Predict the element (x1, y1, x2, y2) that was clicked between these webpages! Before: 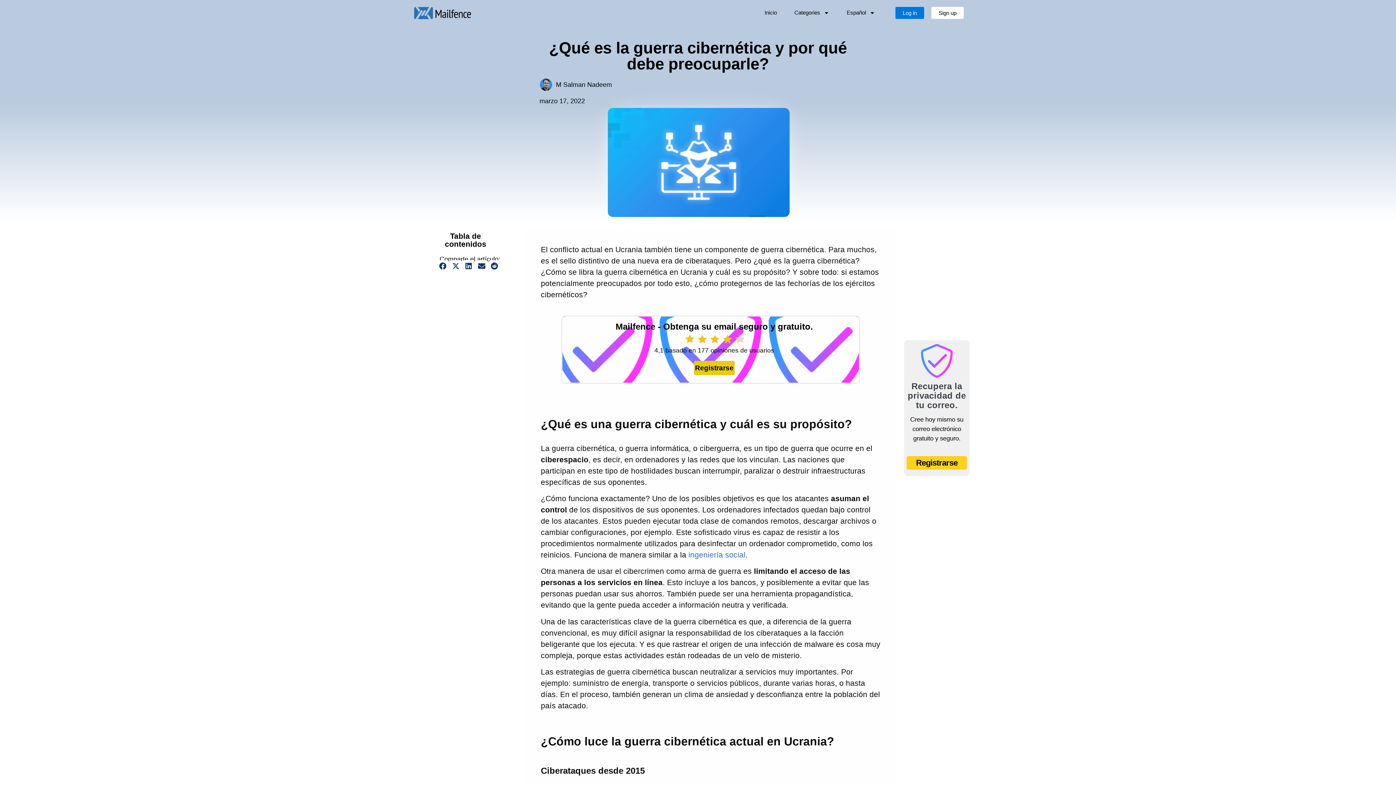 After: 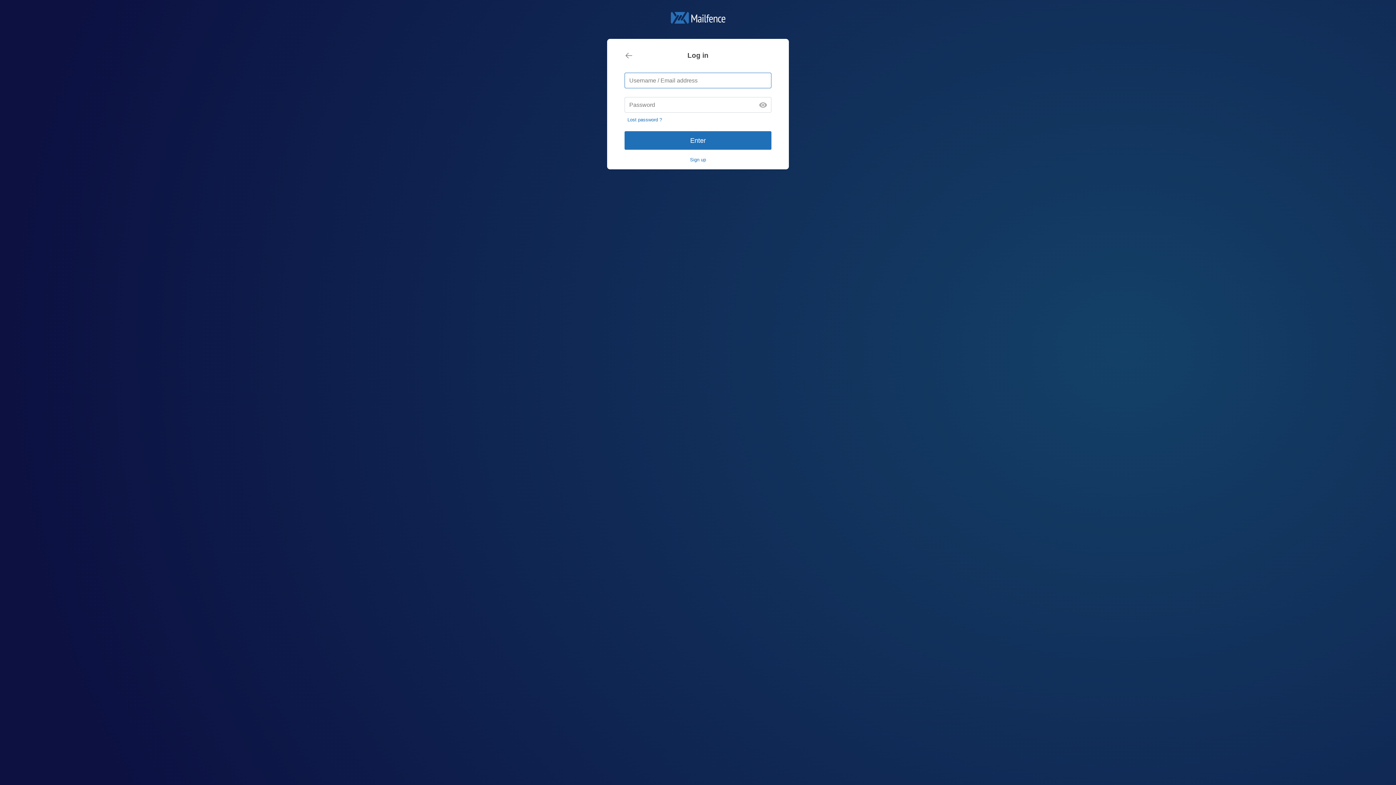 Action: label: Log in bbox: (895, 6, 924, 18)